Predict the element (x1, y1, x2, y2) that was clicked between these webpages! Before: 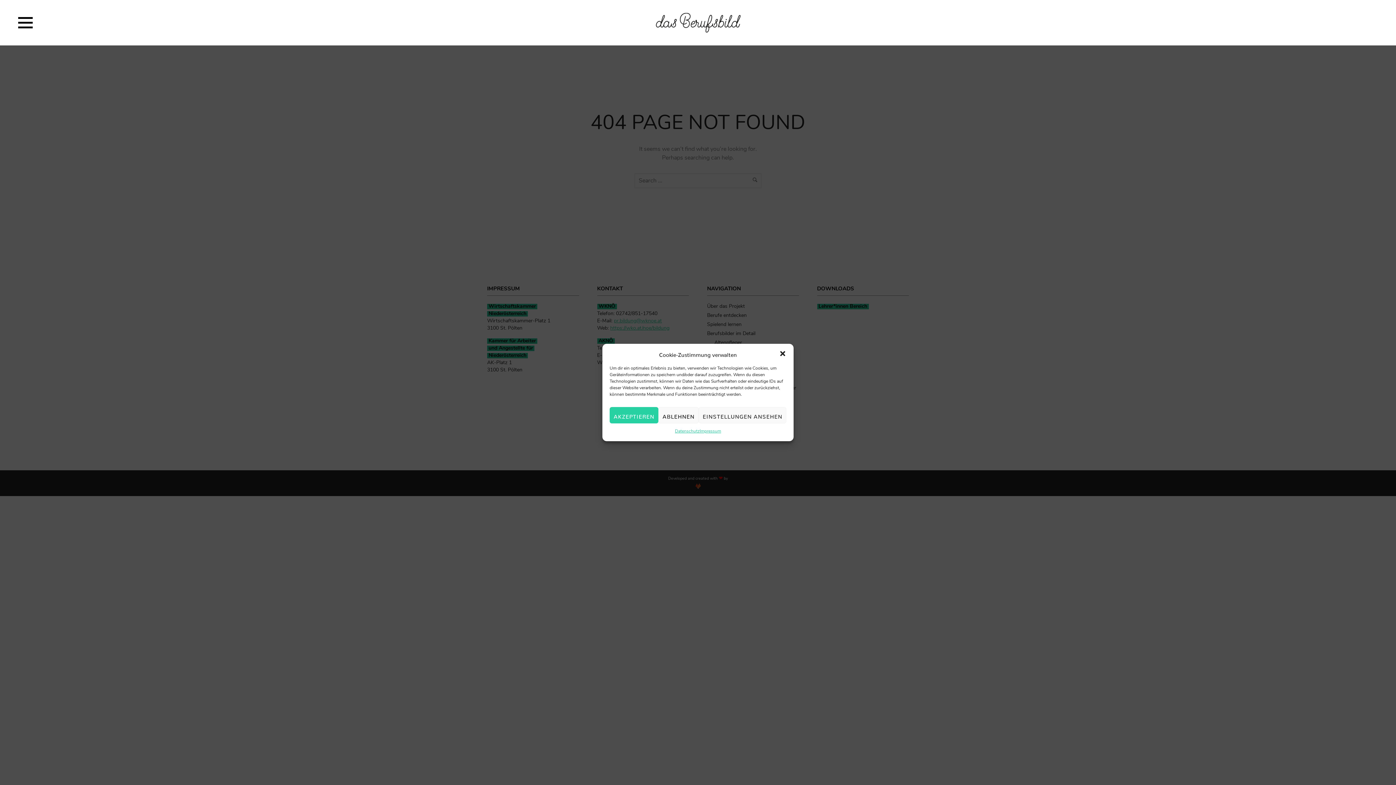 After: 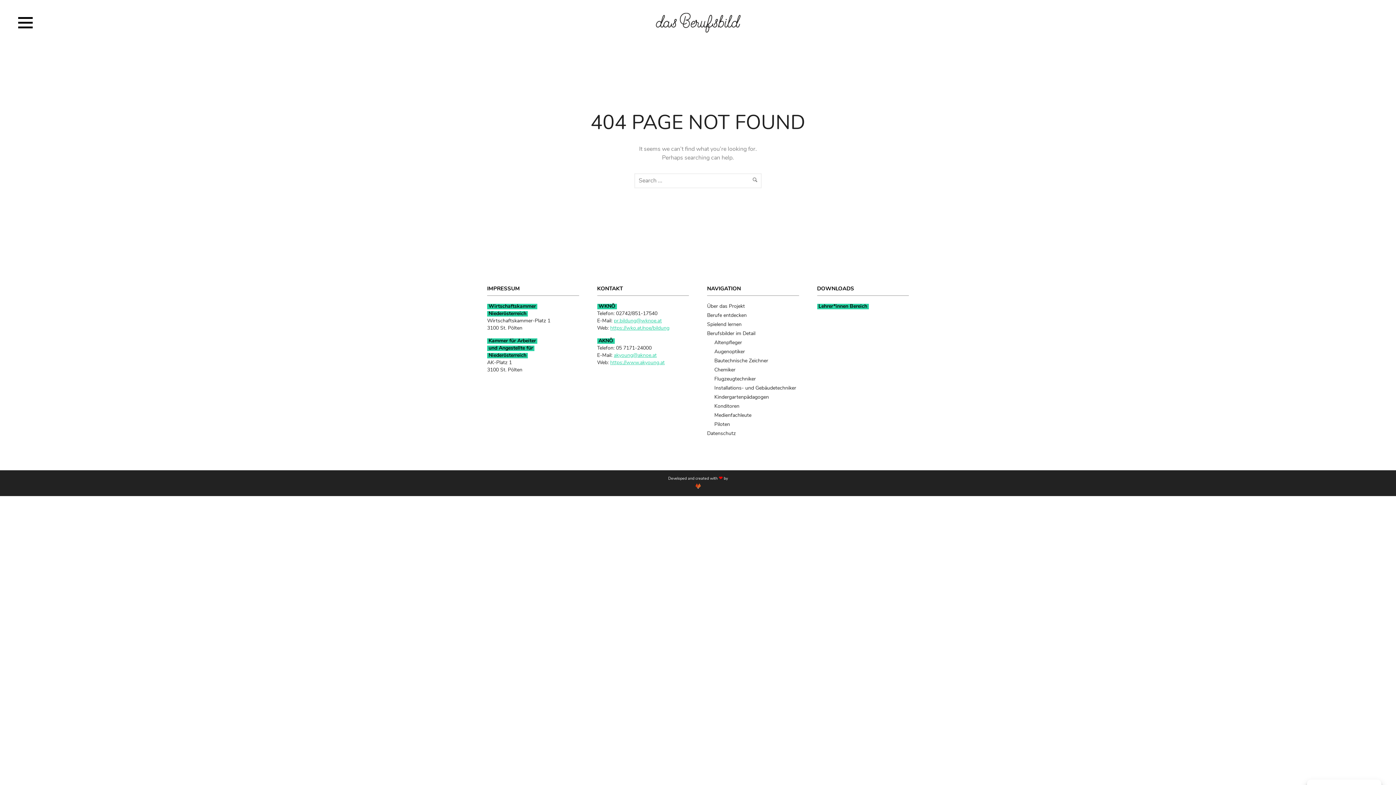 Action: label: Dialog schließen bbox: (779, 350, 786, 357)